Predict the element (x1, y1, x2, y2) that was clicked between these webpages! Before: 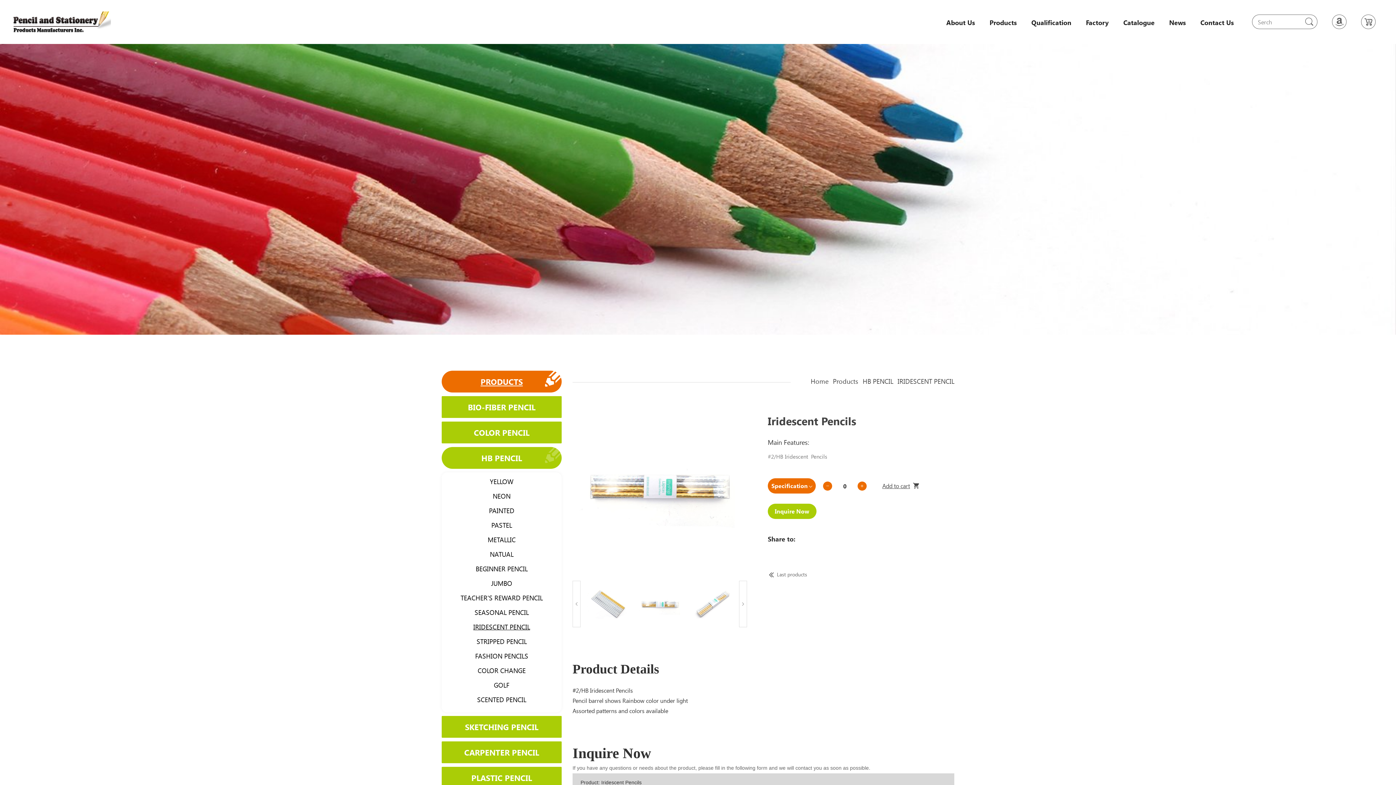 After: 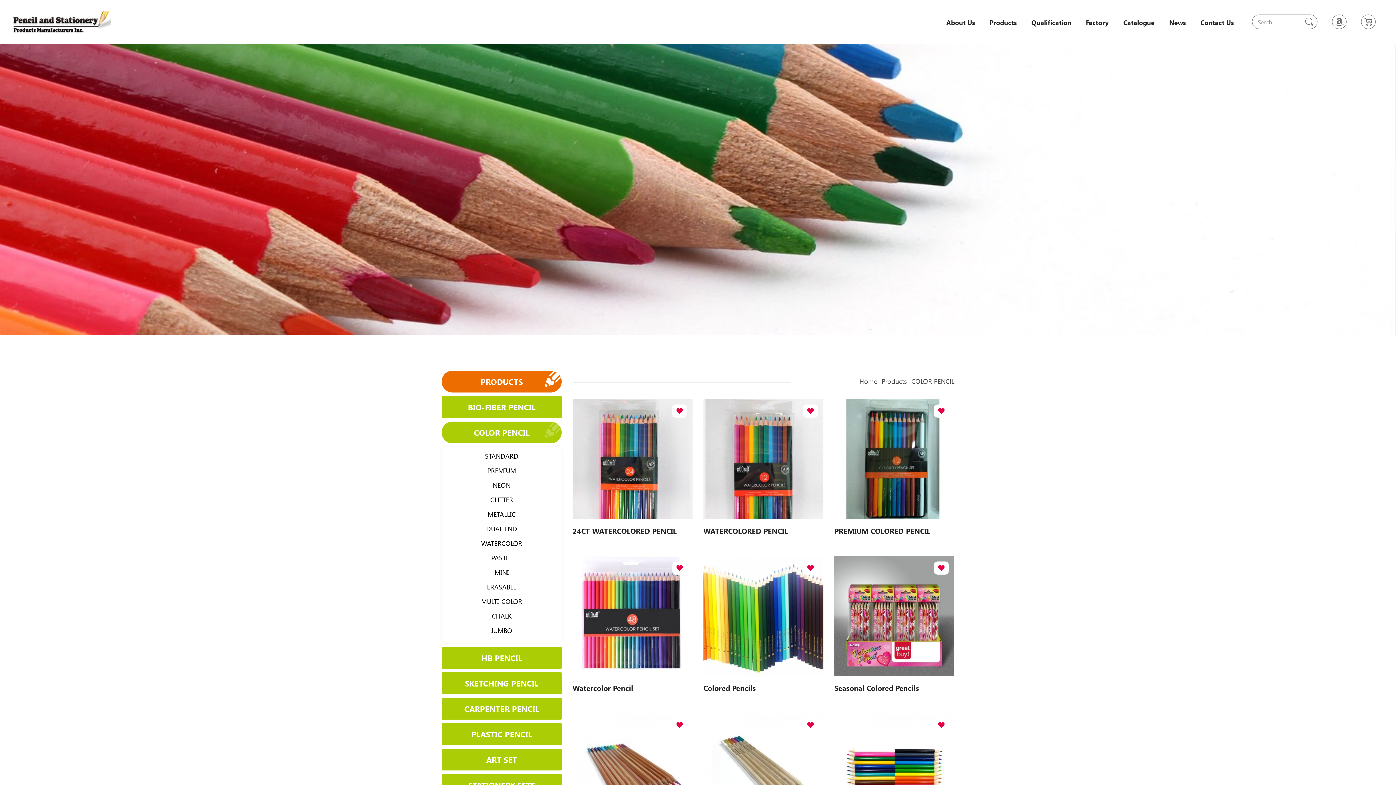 Action: bbox: (441, 421, 561, 443) label: COLOR PENCIL